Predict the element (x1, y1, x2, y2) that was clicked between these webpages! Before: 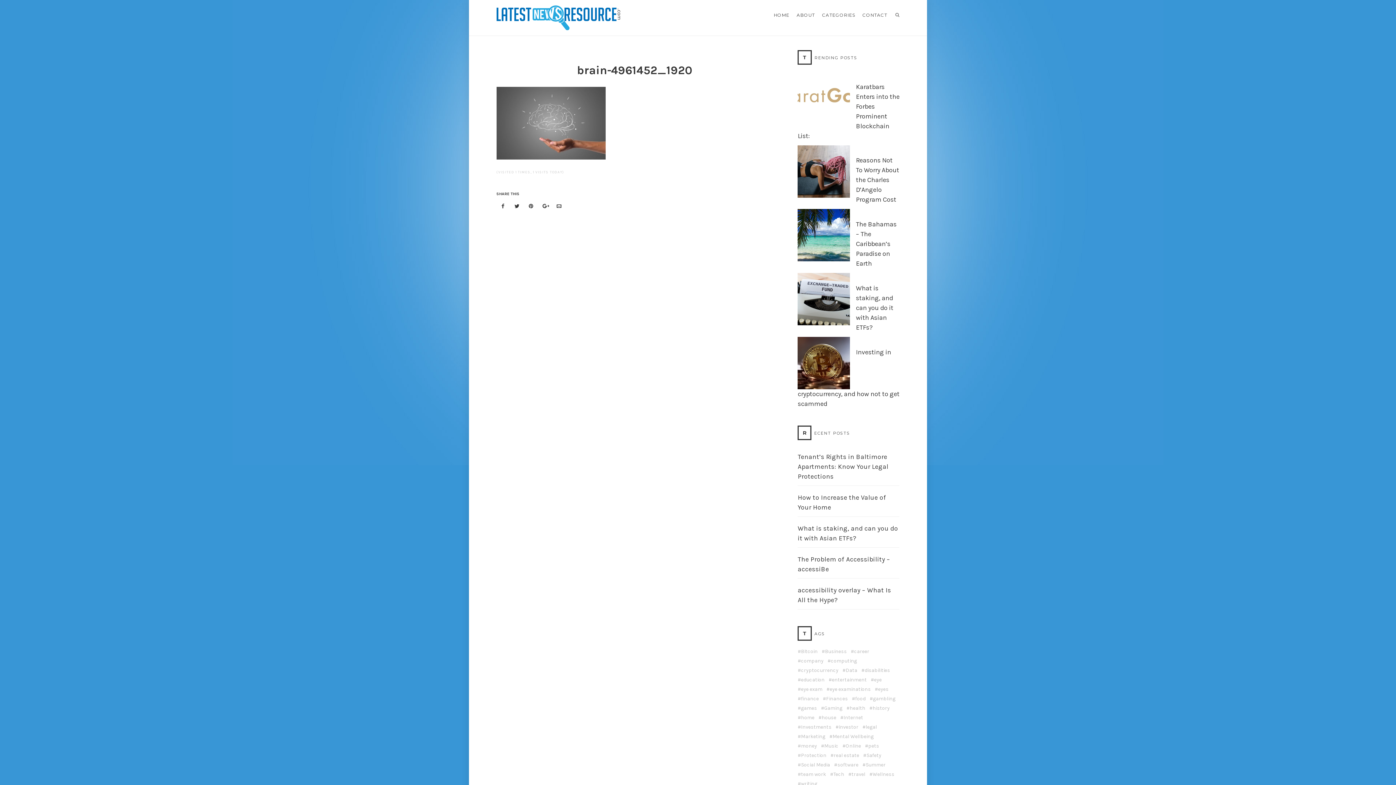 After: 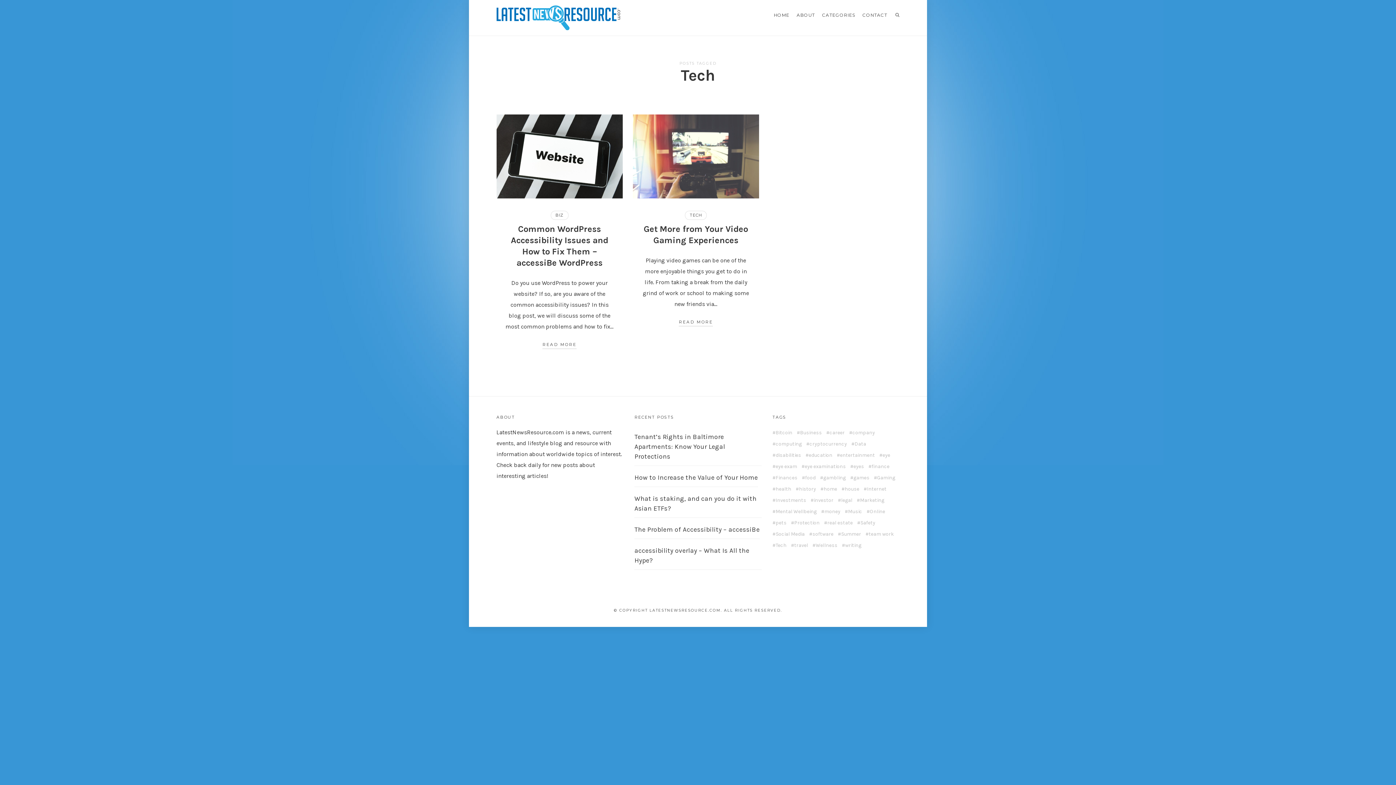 Action: label: Tech (2 items) bbox: (830, 772, 844, 777)